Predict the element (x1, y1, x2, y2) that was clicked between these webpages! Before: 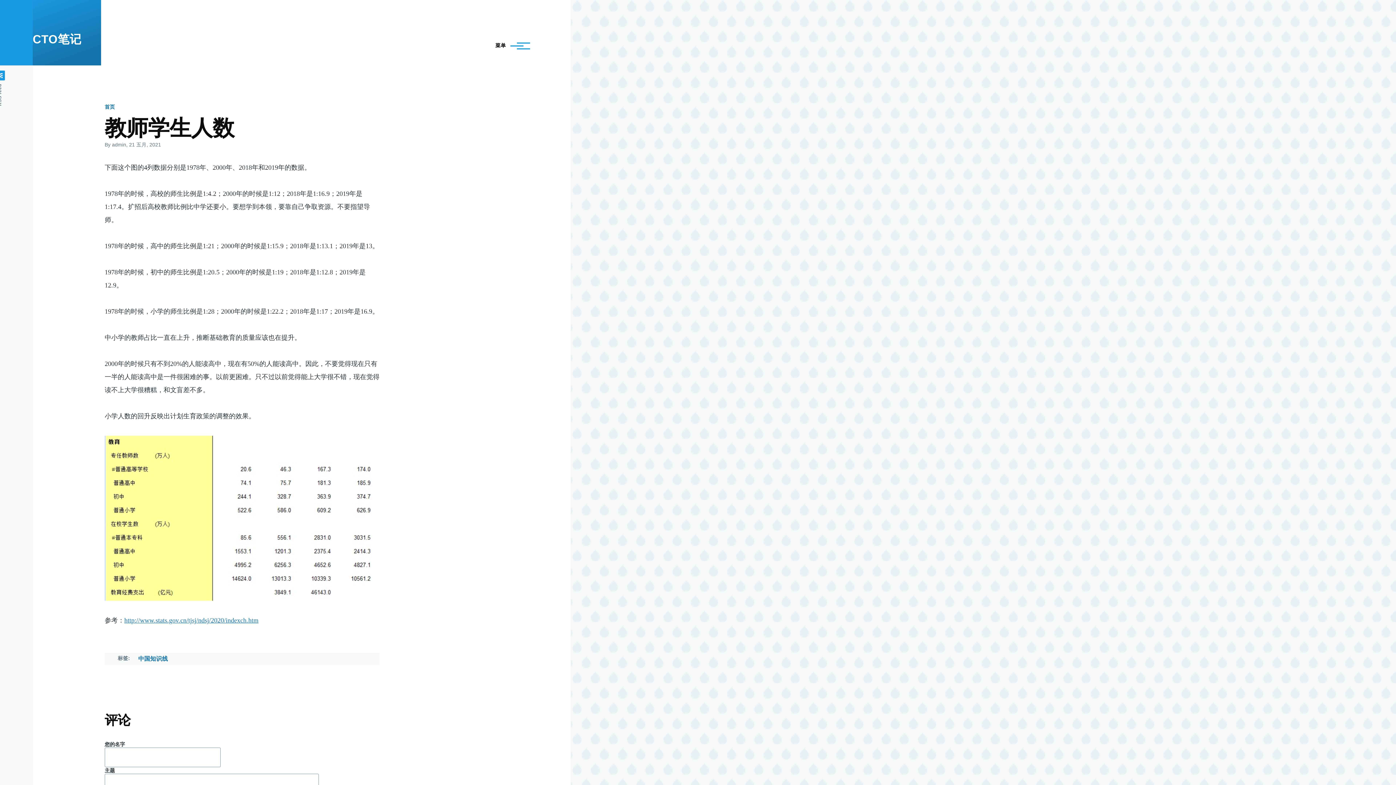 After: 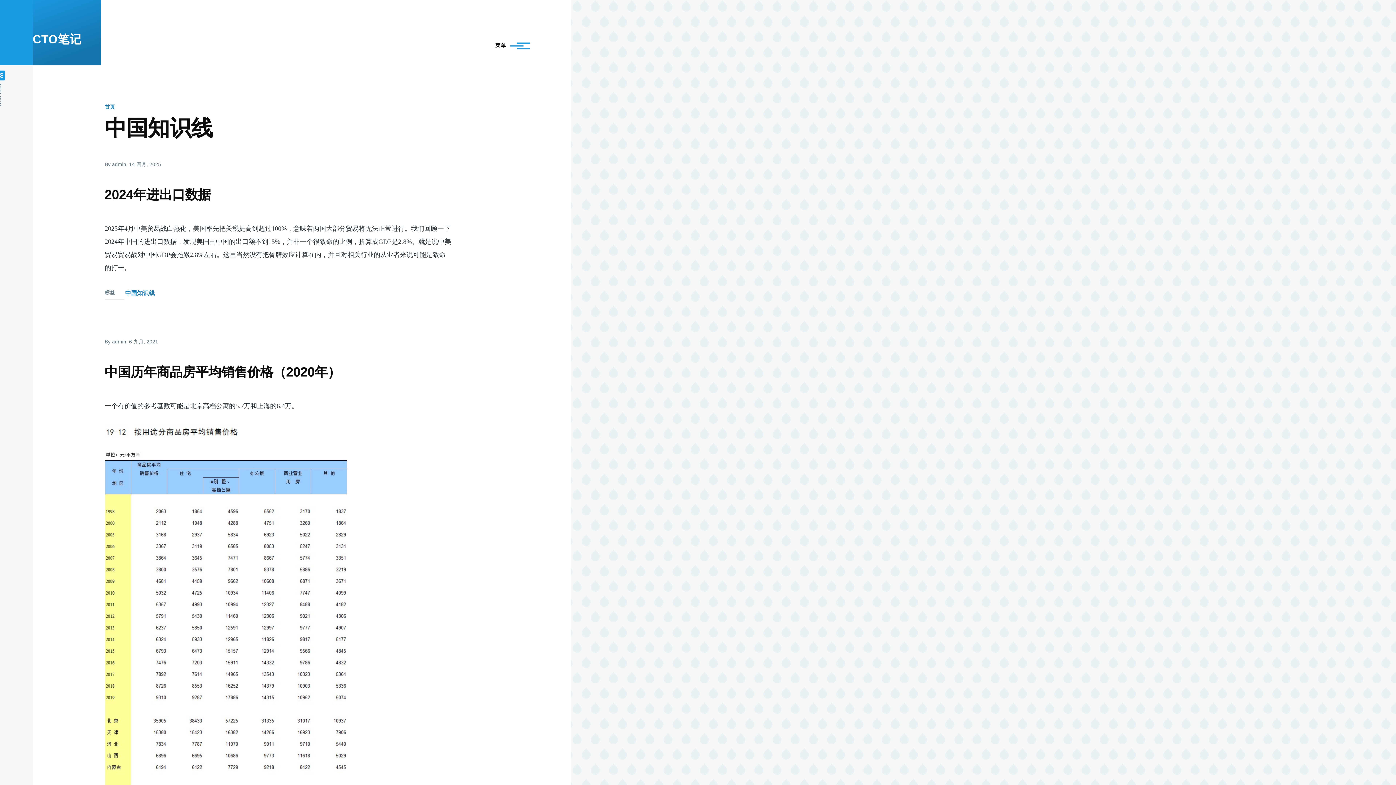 Action: label: 中国知识线 bbox: (138, 654, 167, 663)